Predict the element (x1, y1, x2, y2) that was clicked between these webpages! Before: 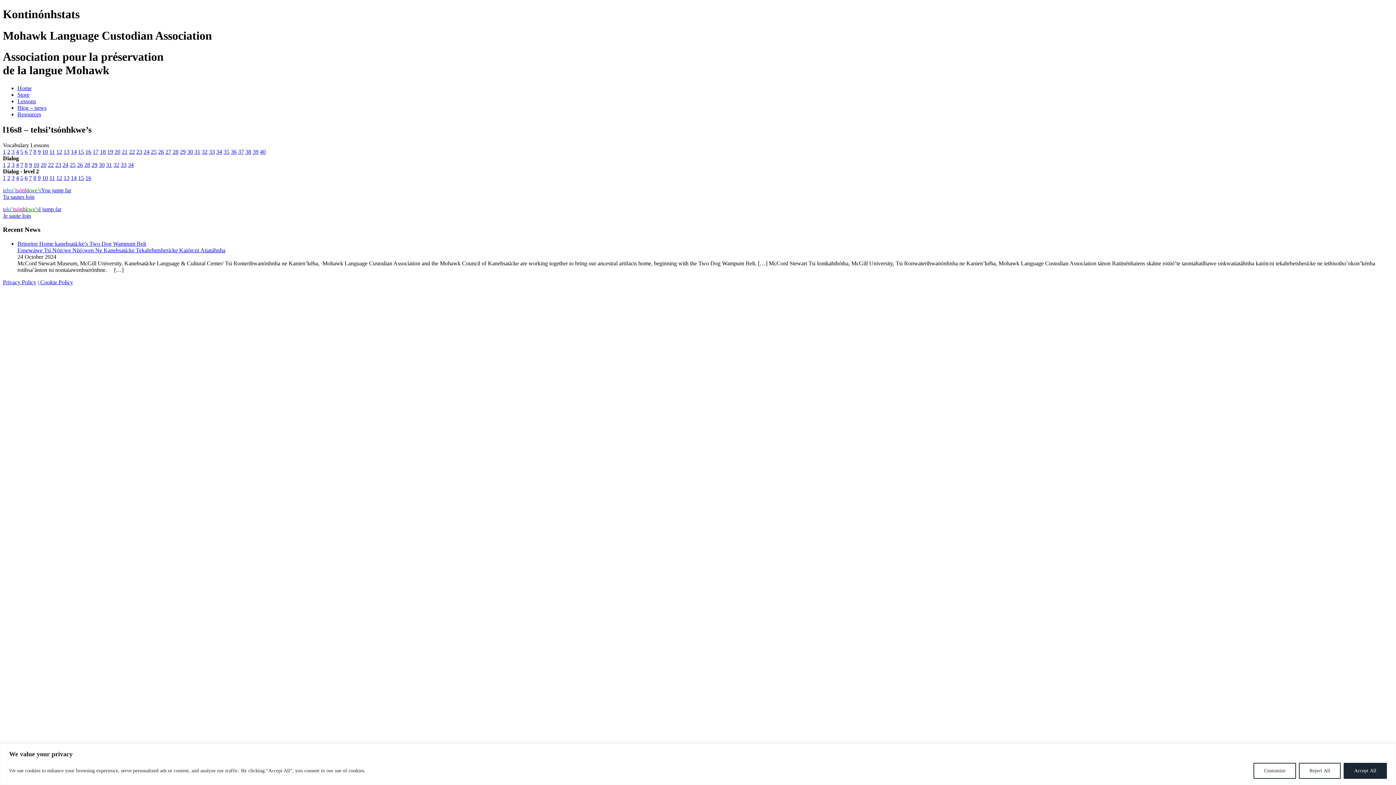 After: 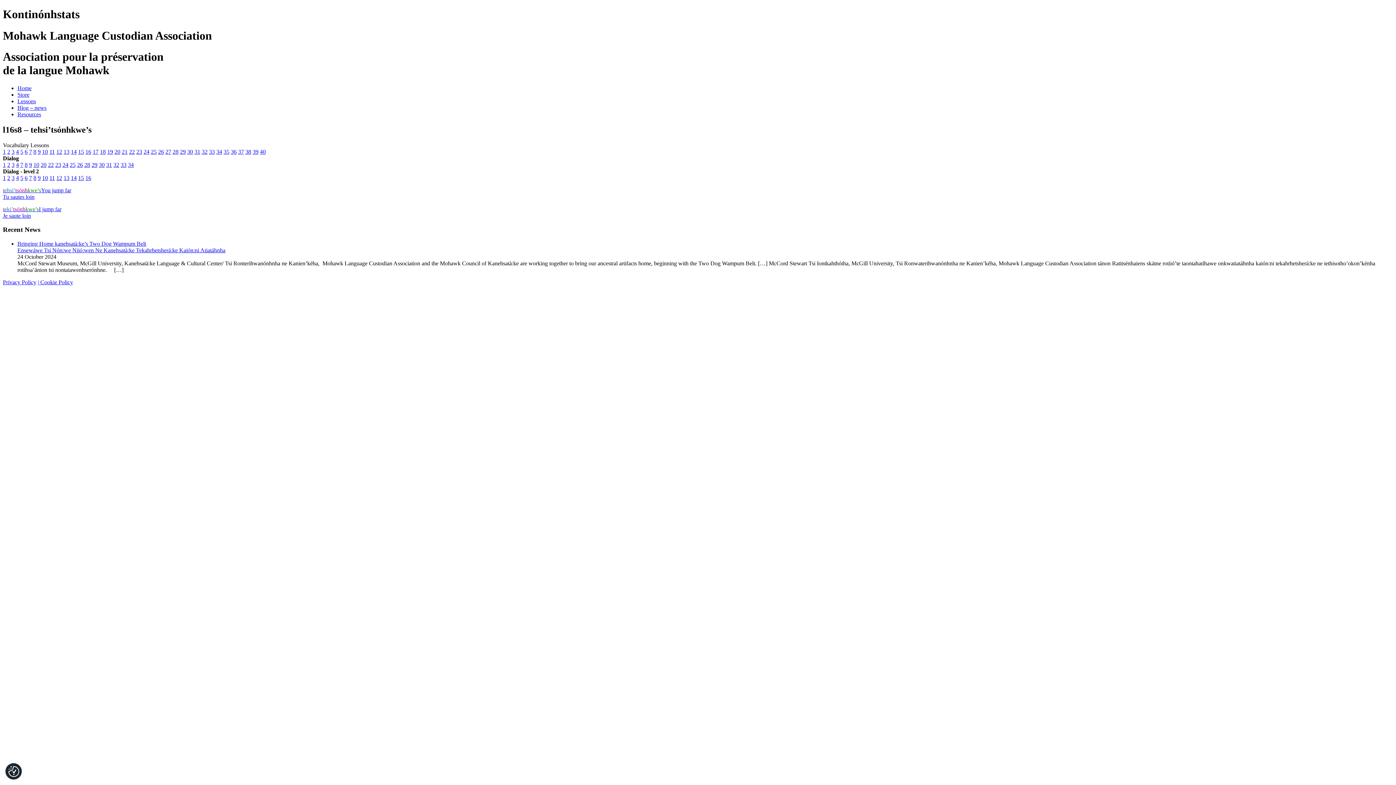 Action: bbox: (1299, 763, 1341, 779) label: Reject All